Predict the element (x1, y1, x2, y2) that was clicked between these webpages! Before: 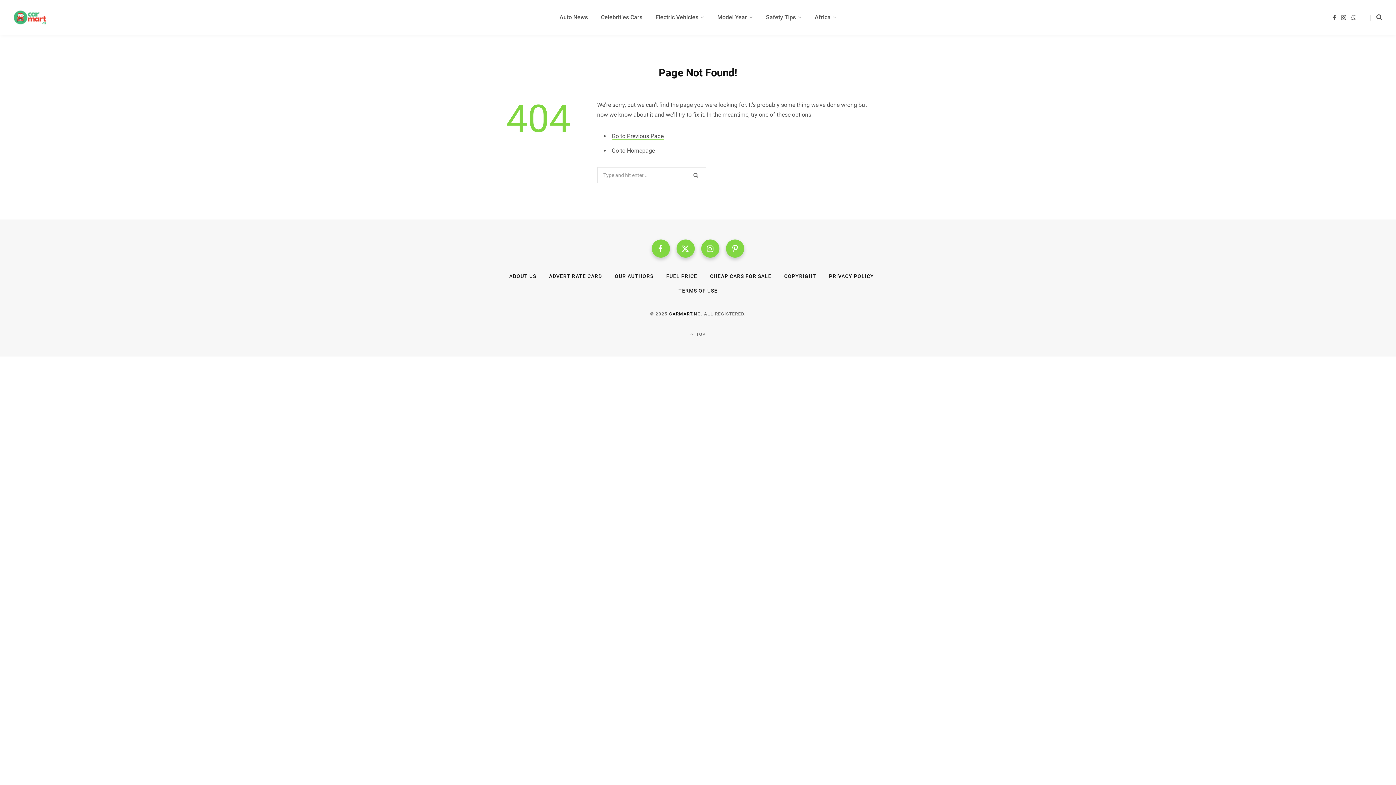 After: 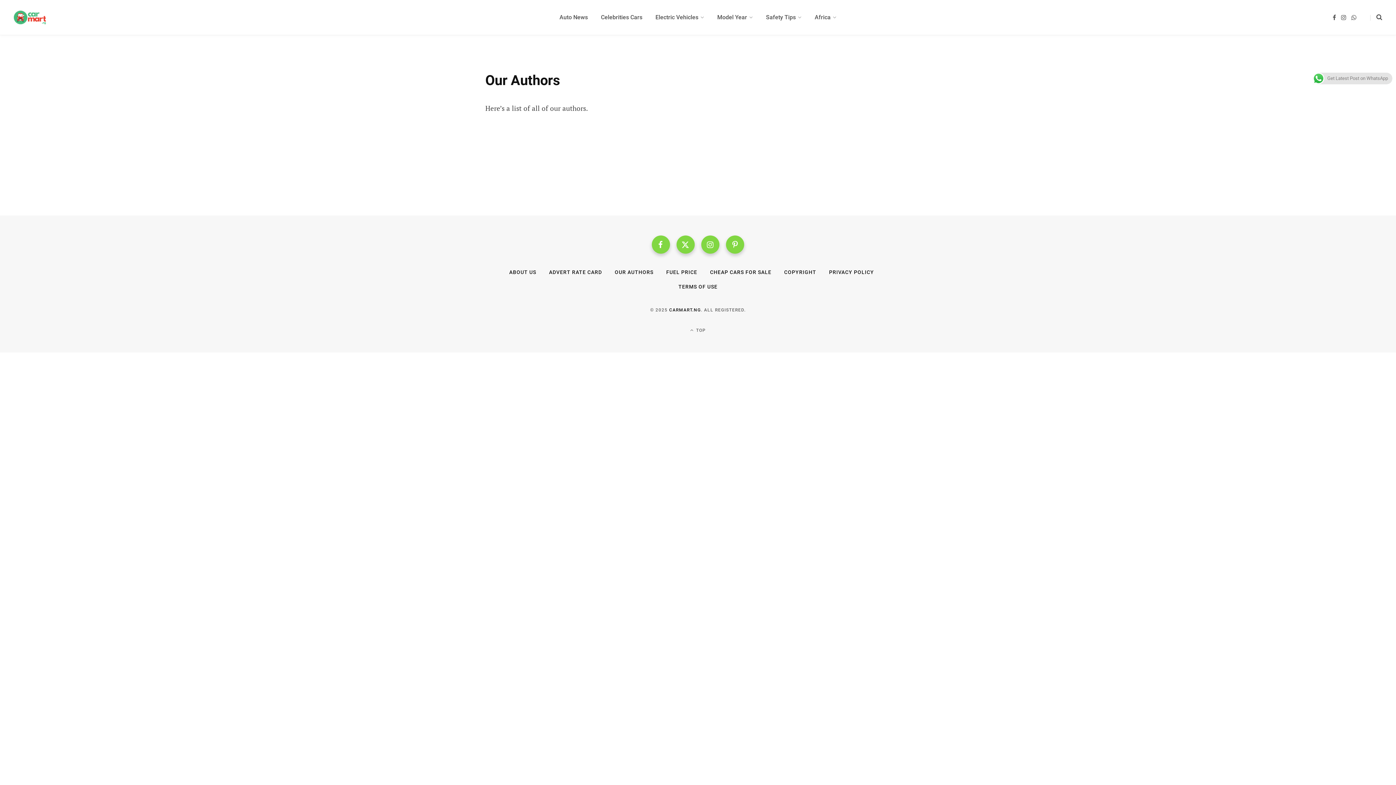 Action: bbox: (614, 273, 653, 279) label: OUR AUTHORS